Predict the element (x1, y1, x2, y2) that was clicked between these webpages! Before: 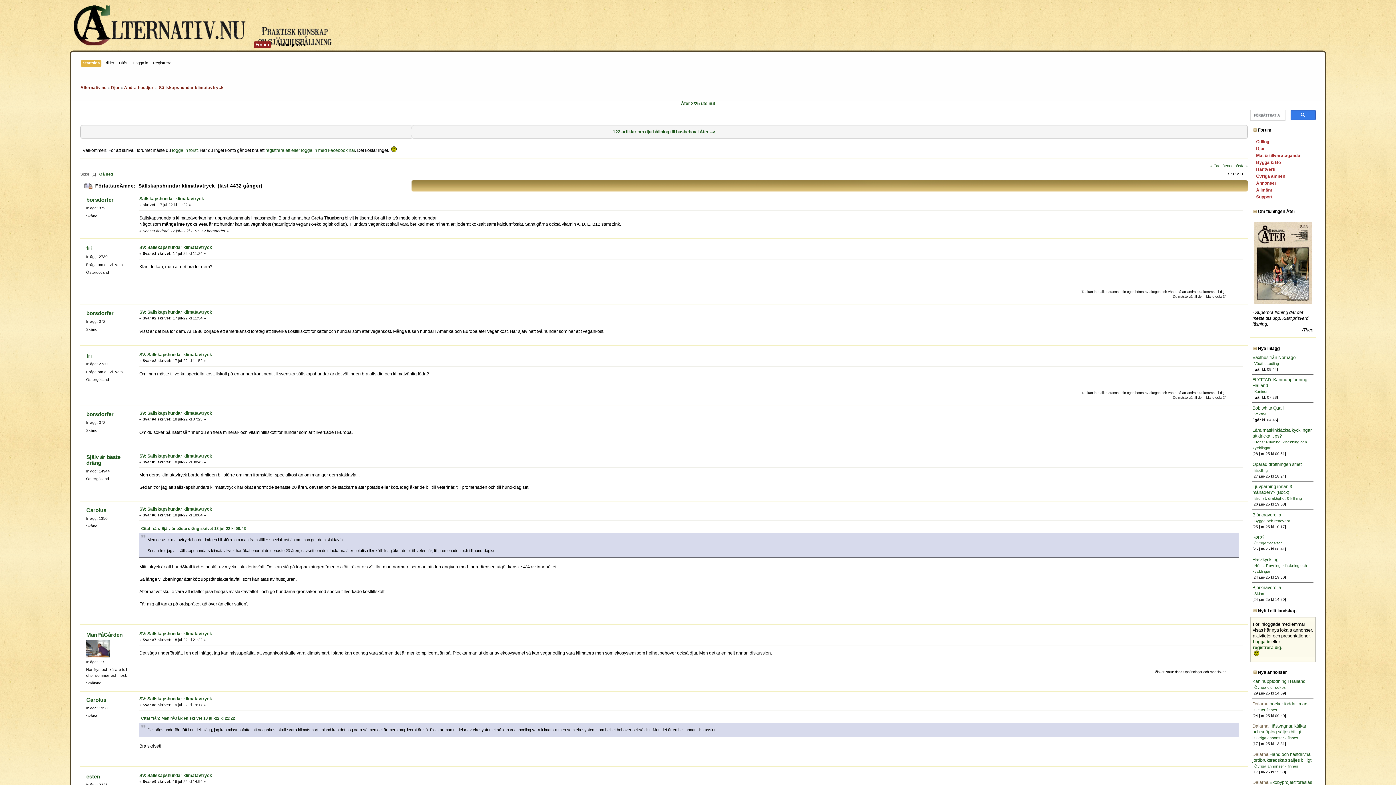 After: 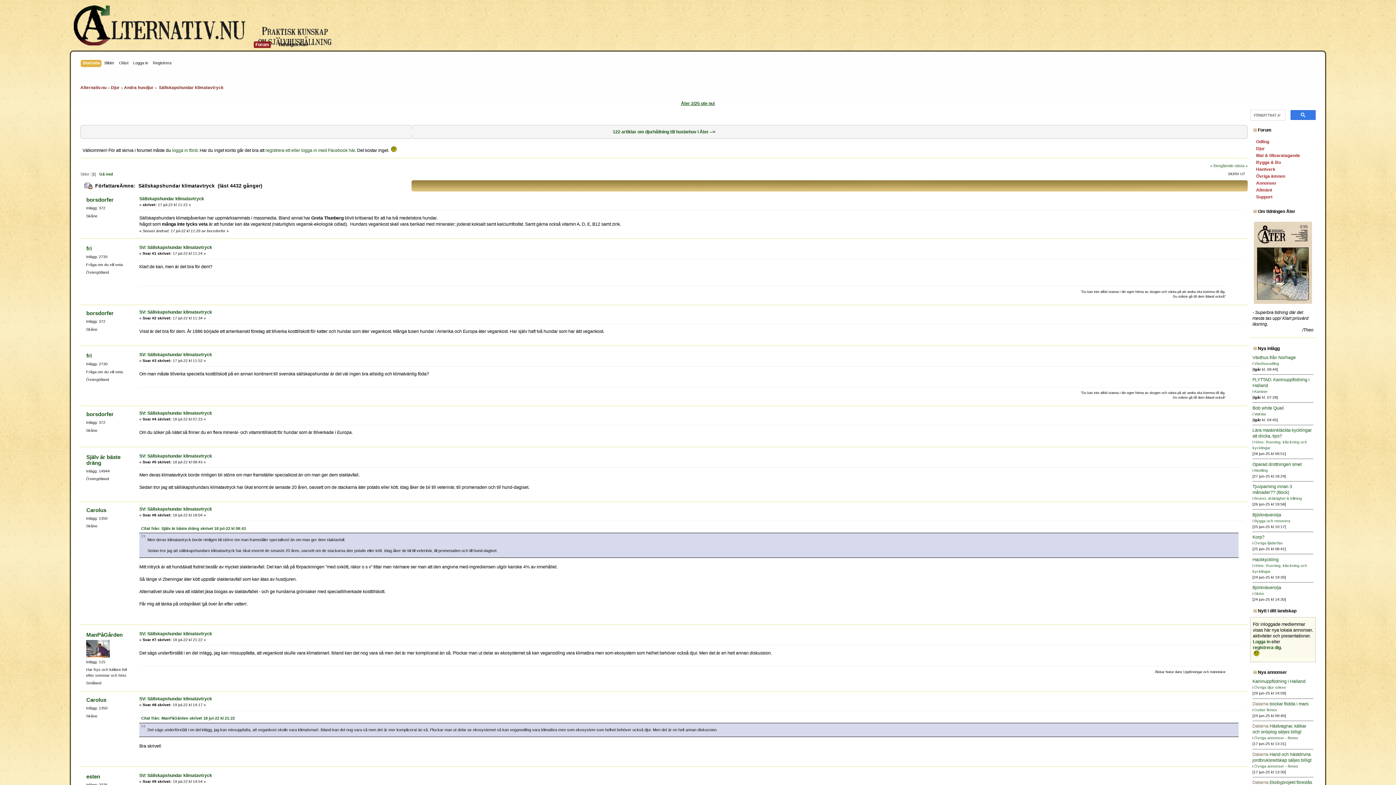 Action: bbox: (681, 100, 715, 106) label: Åter 2/25 ute nu!